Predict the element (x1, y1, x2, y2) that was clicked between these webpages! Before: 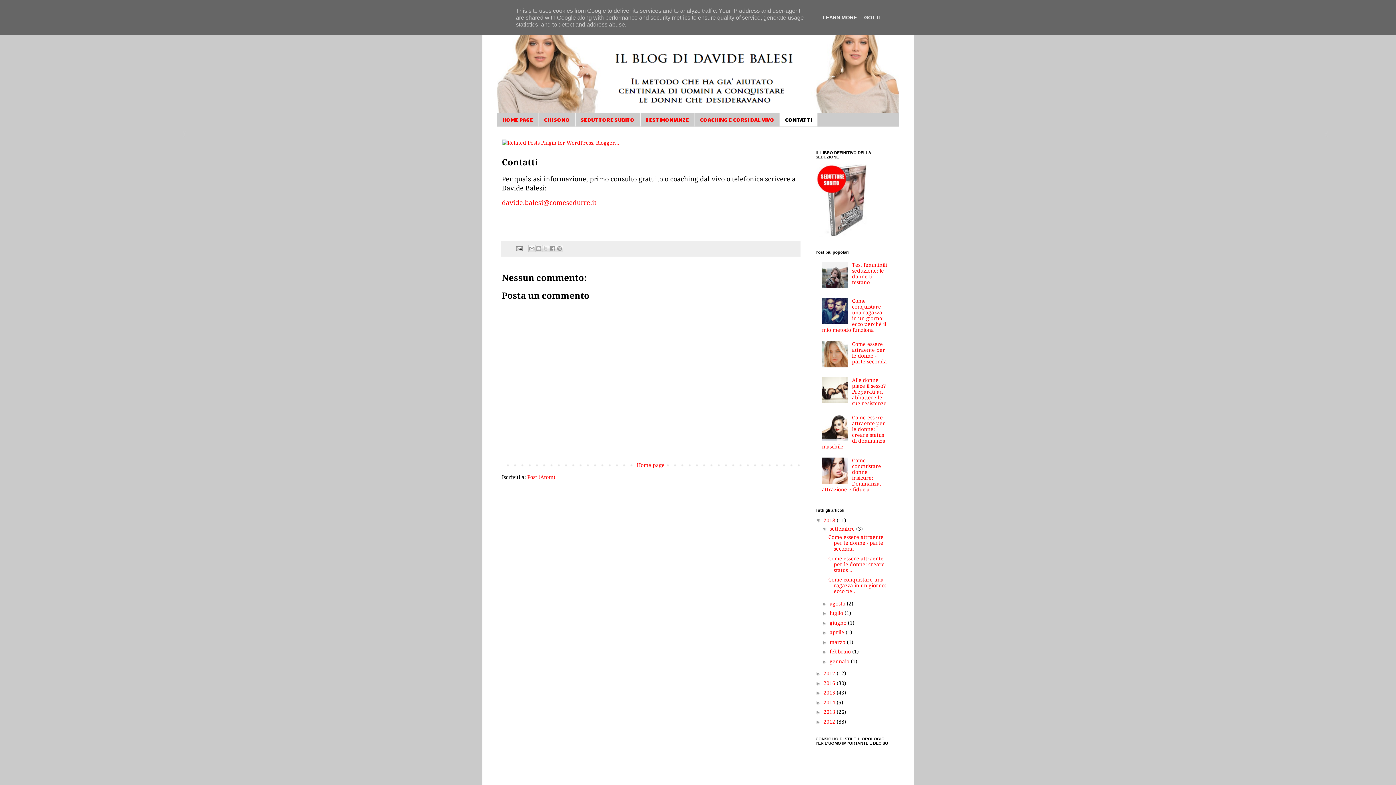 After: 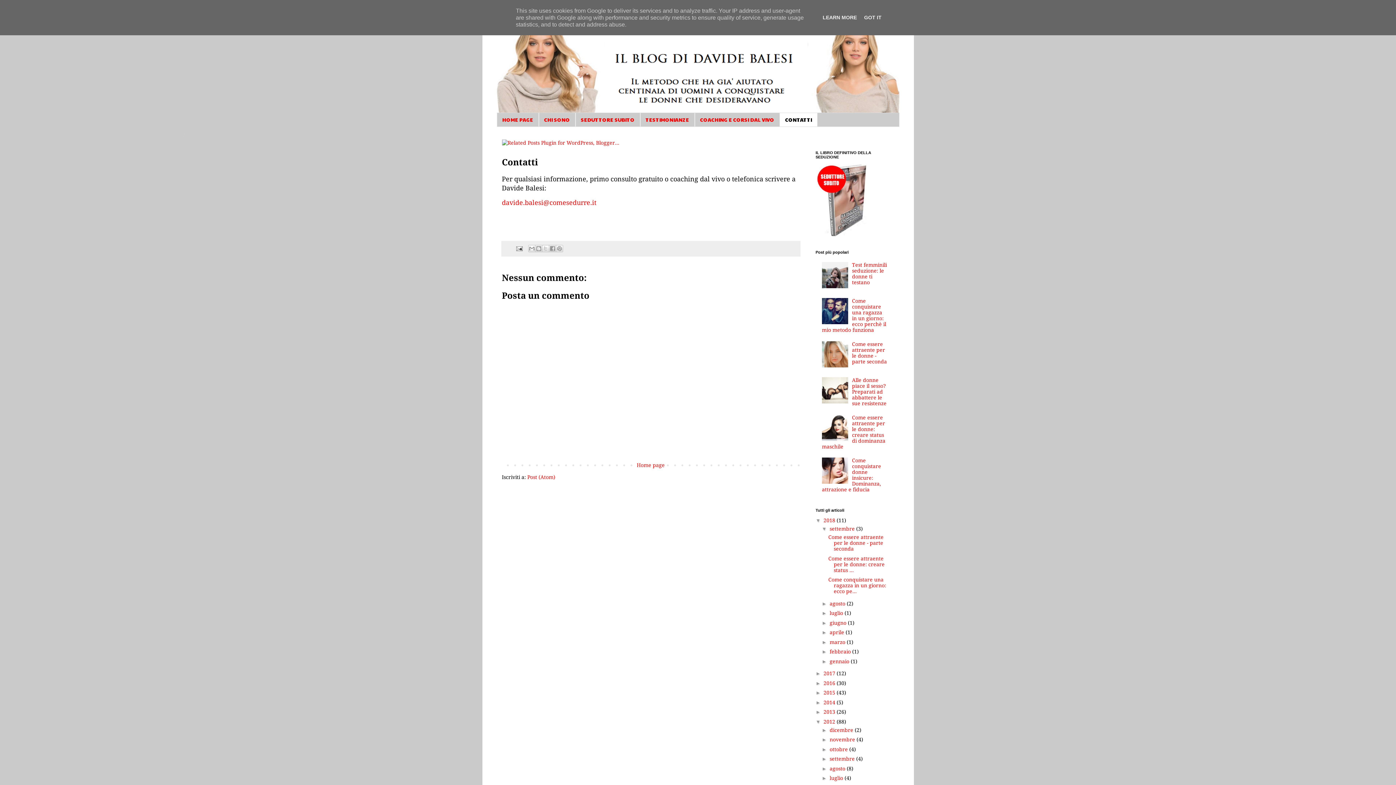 Action: label: ►   bbox: (815, 719, 823, 724)